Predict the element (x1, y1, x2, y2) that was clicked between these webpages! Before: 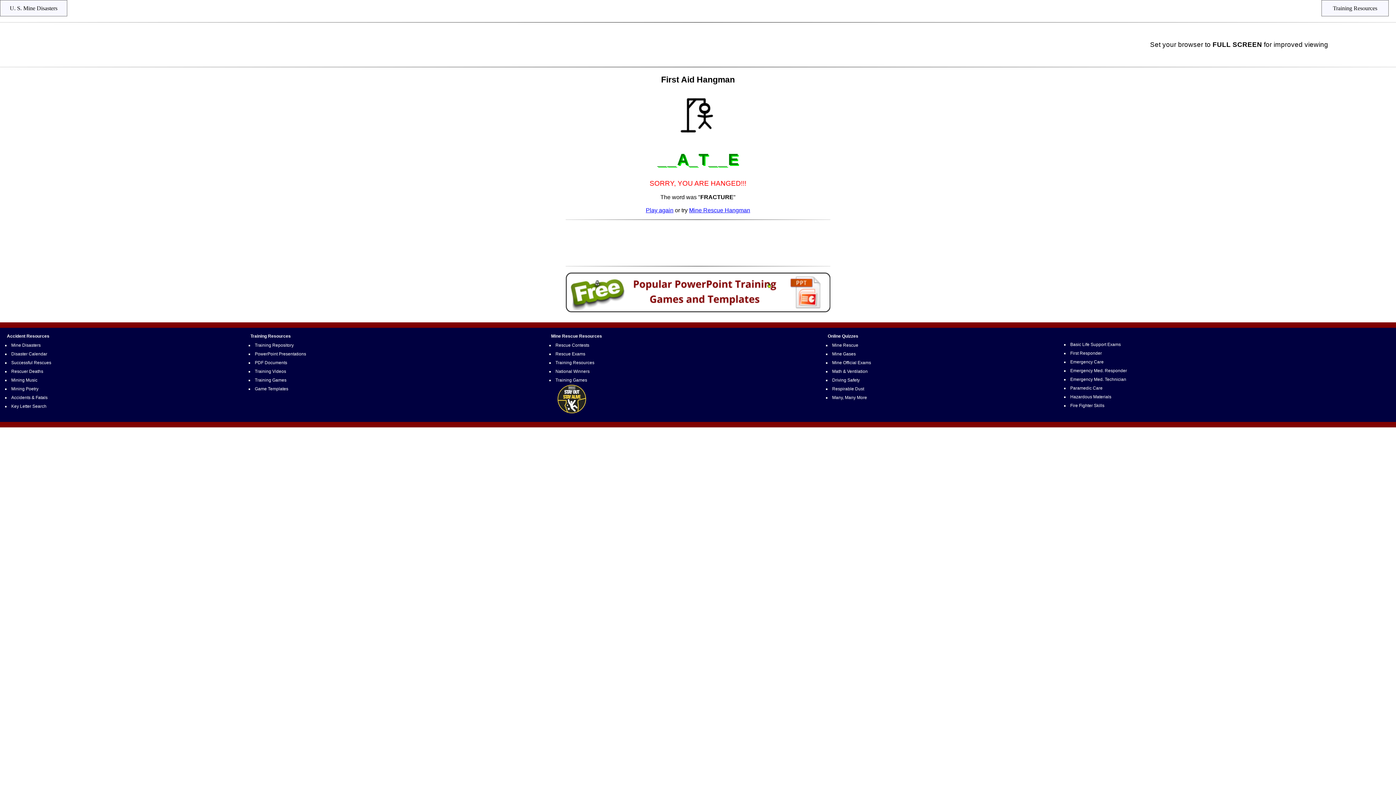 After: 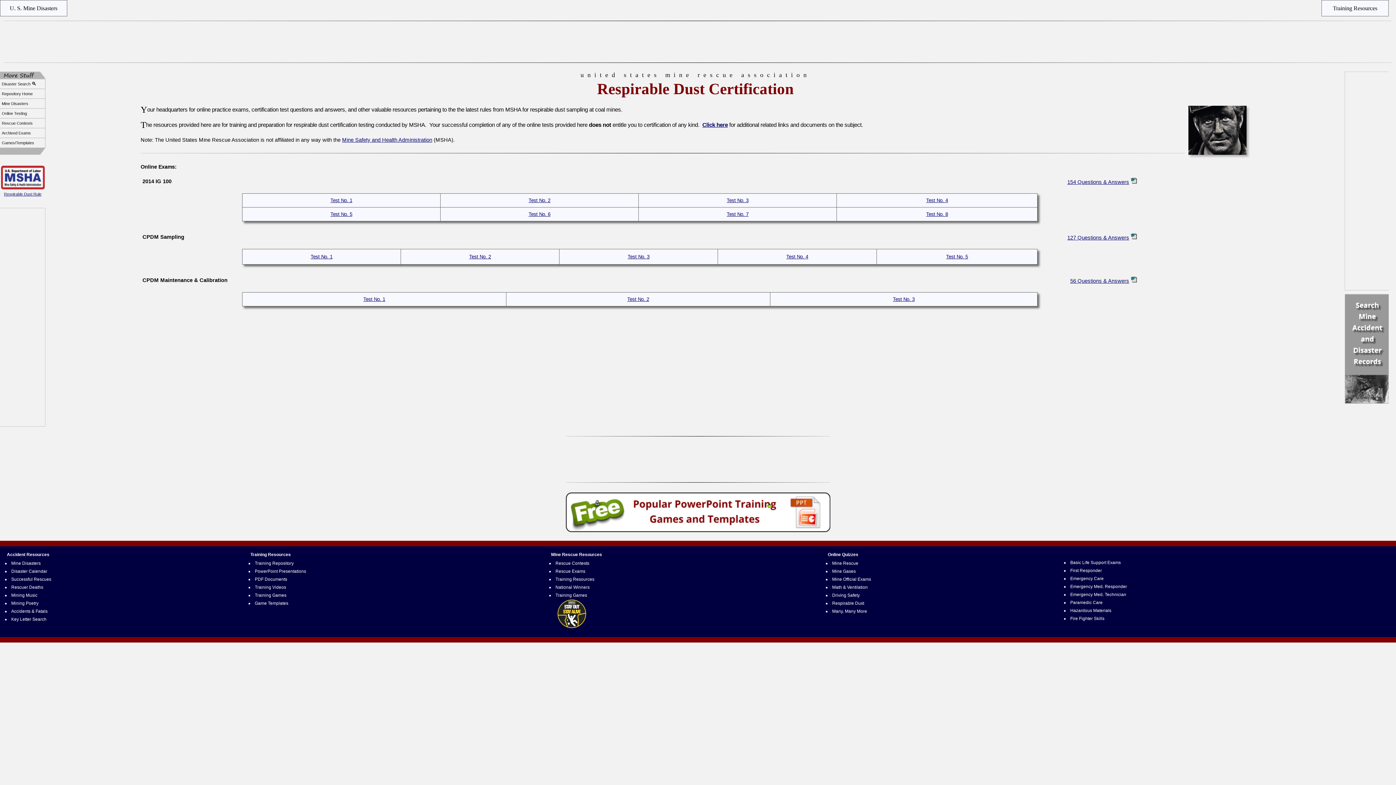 Action: bbox: (831, 385, 865, 392) label: Respirable Dust